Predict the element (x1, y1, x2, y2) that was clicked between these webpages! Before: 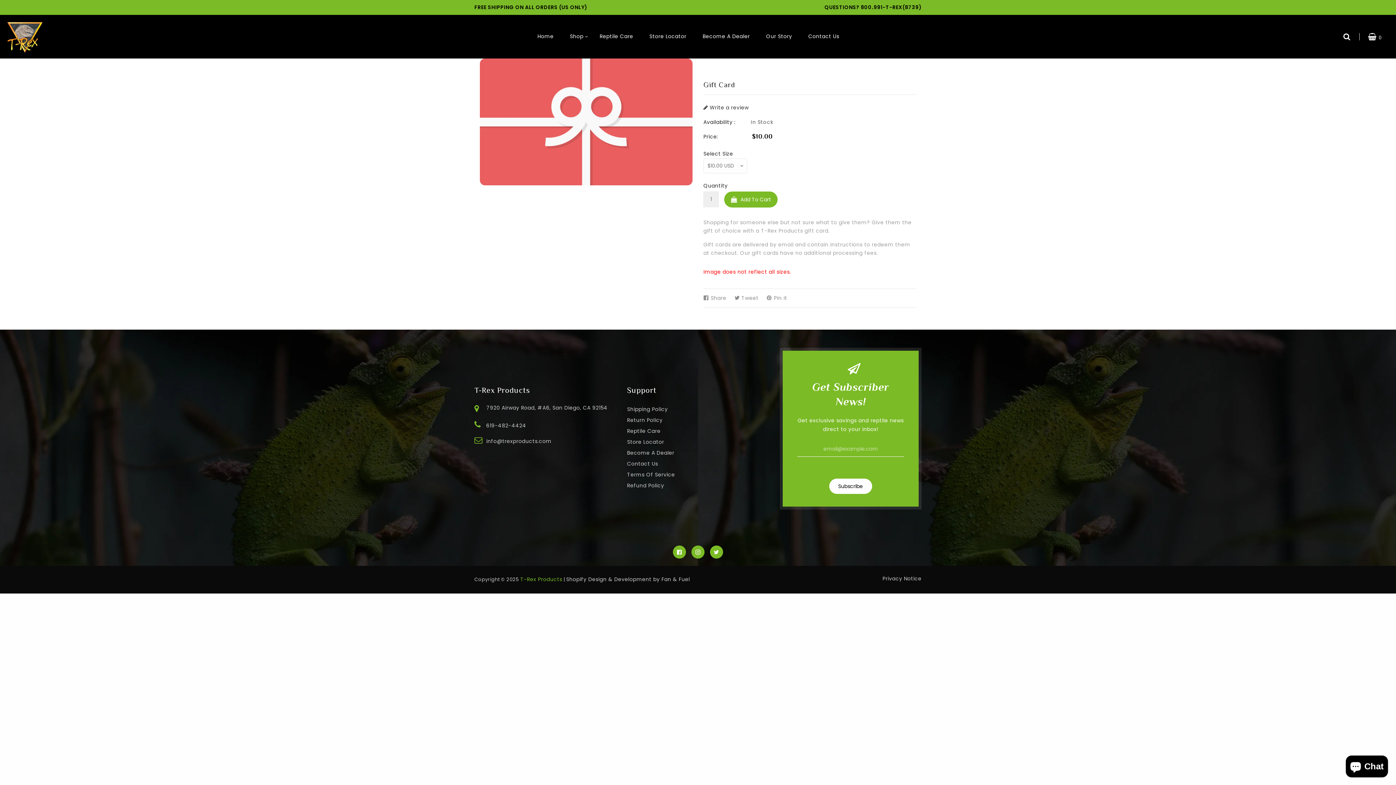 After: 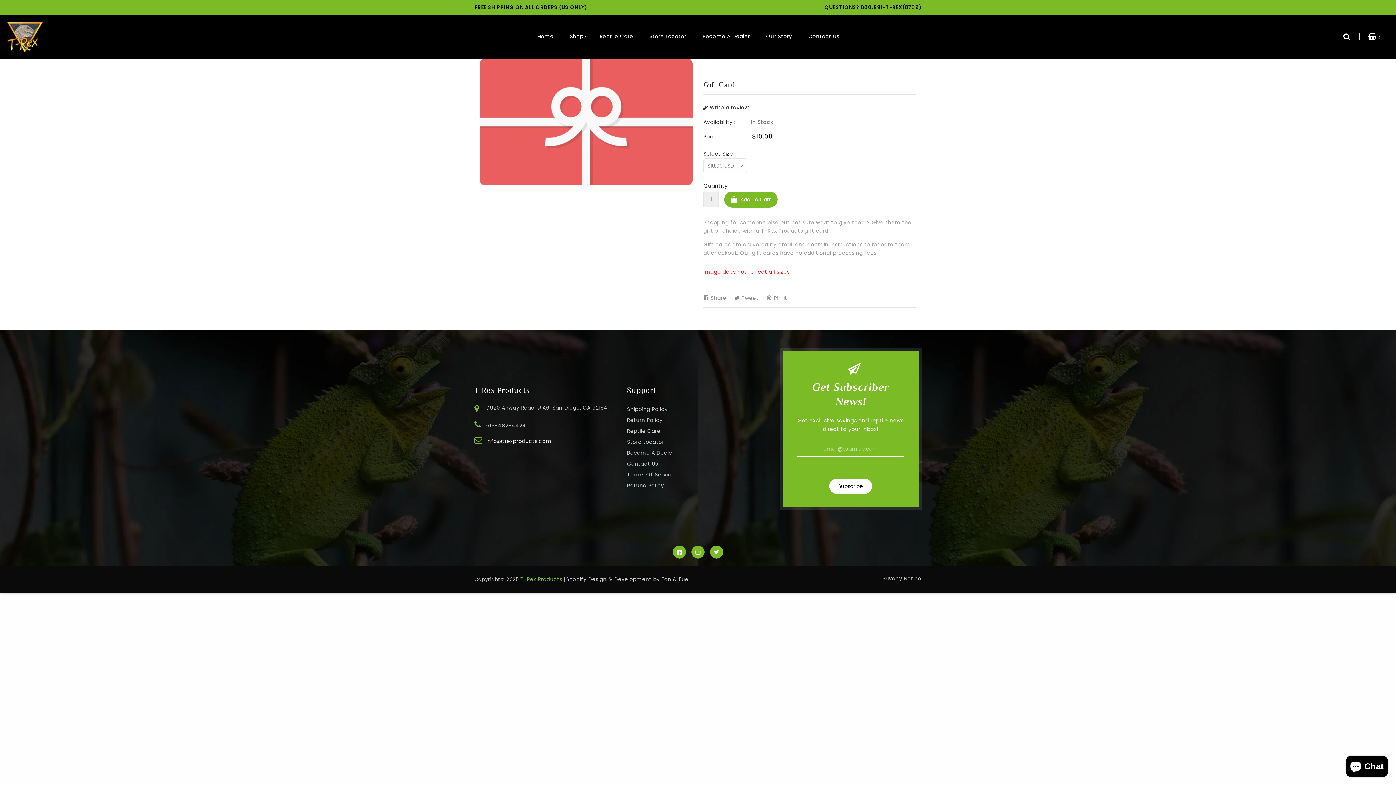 Action: bbox: (486, 437, 551, 445) label: info@trexproducts.com